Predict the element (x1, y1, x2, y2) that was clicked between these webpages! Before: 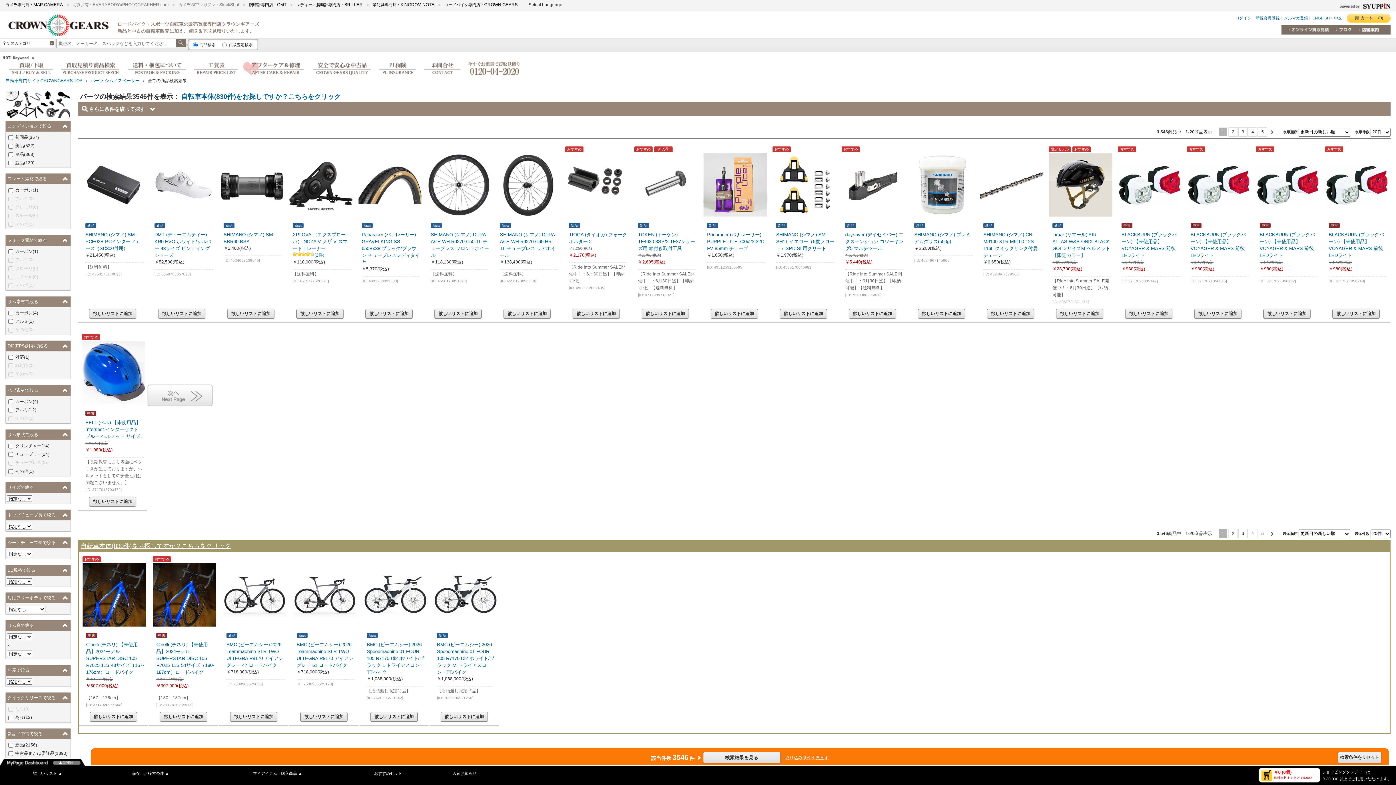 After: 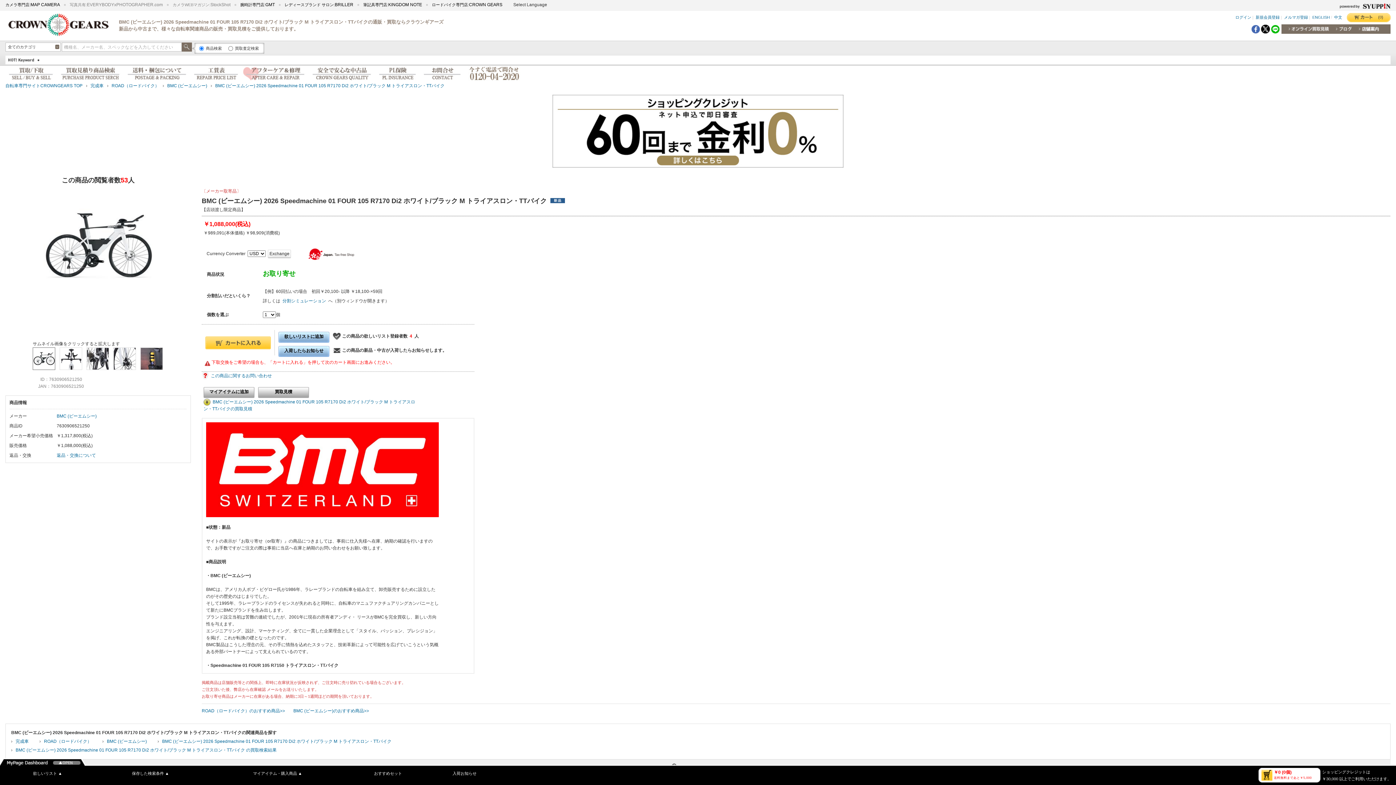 Action: label: BMC (ビーエムシー) 2026 Speedmachine 01 FOUR 105 R7170 Di2 ホワイト/ブラック M トライアスロン・TTバイク bbox: (437, 641, 495, 676)